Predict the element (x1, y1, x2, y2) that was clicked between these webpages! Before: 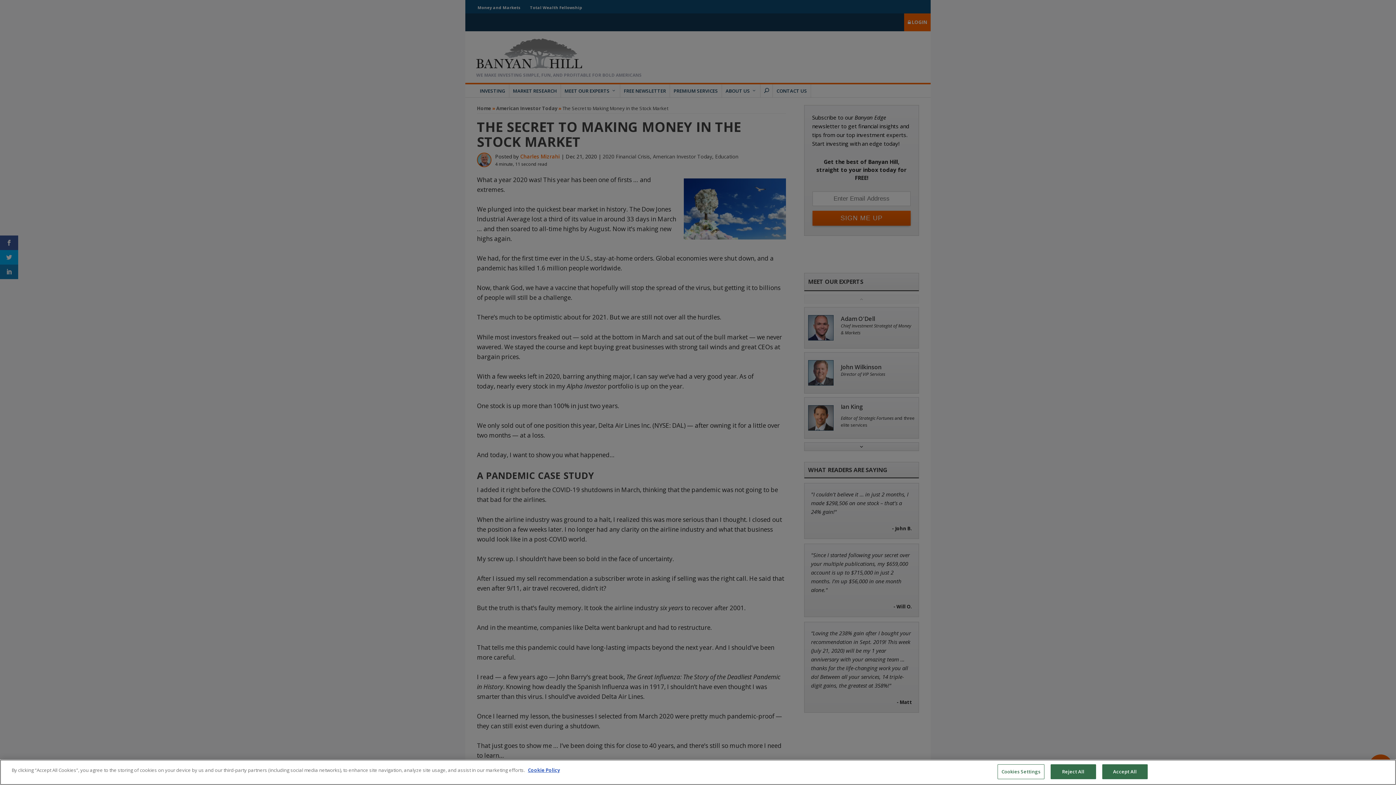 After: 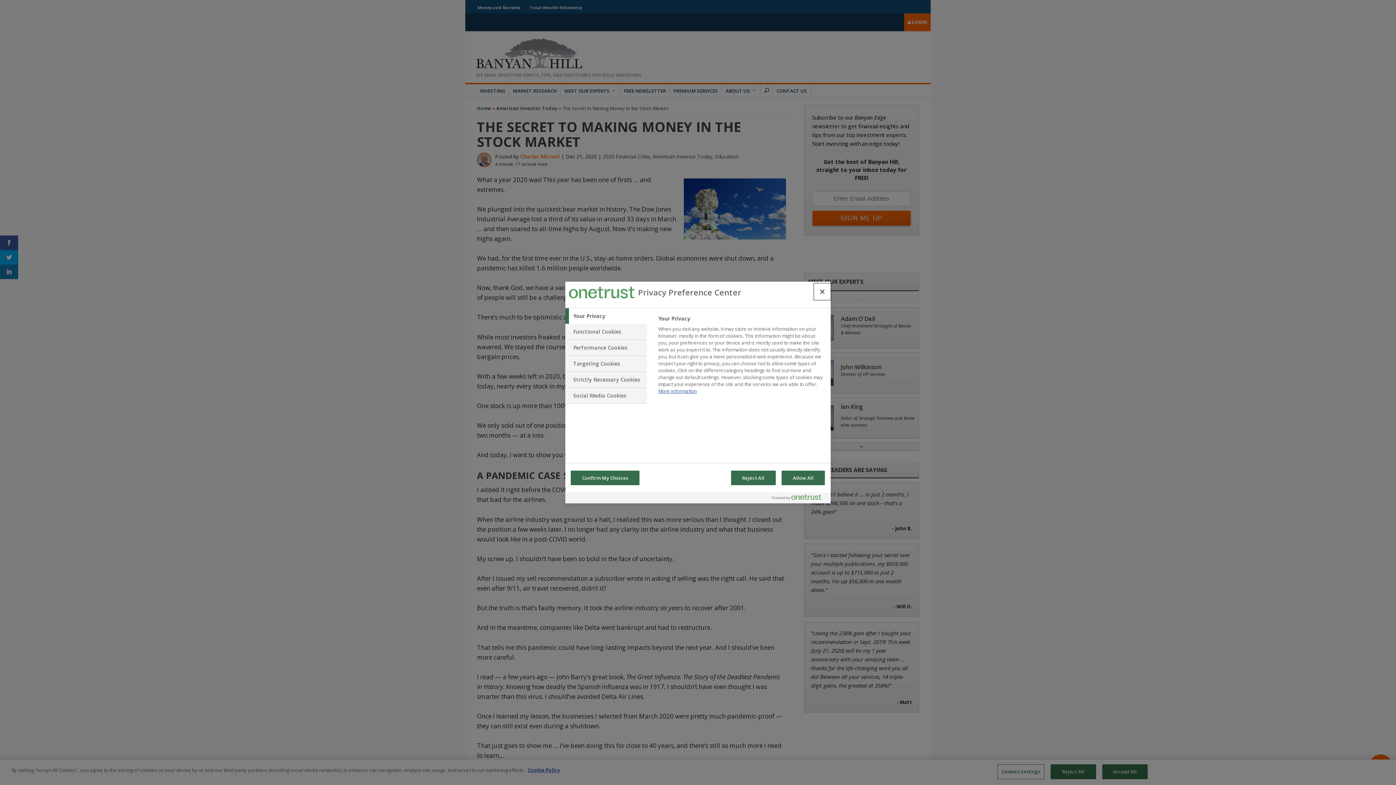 Action: label: Cookies Settings bbox: (997, 764, 1044, 779)